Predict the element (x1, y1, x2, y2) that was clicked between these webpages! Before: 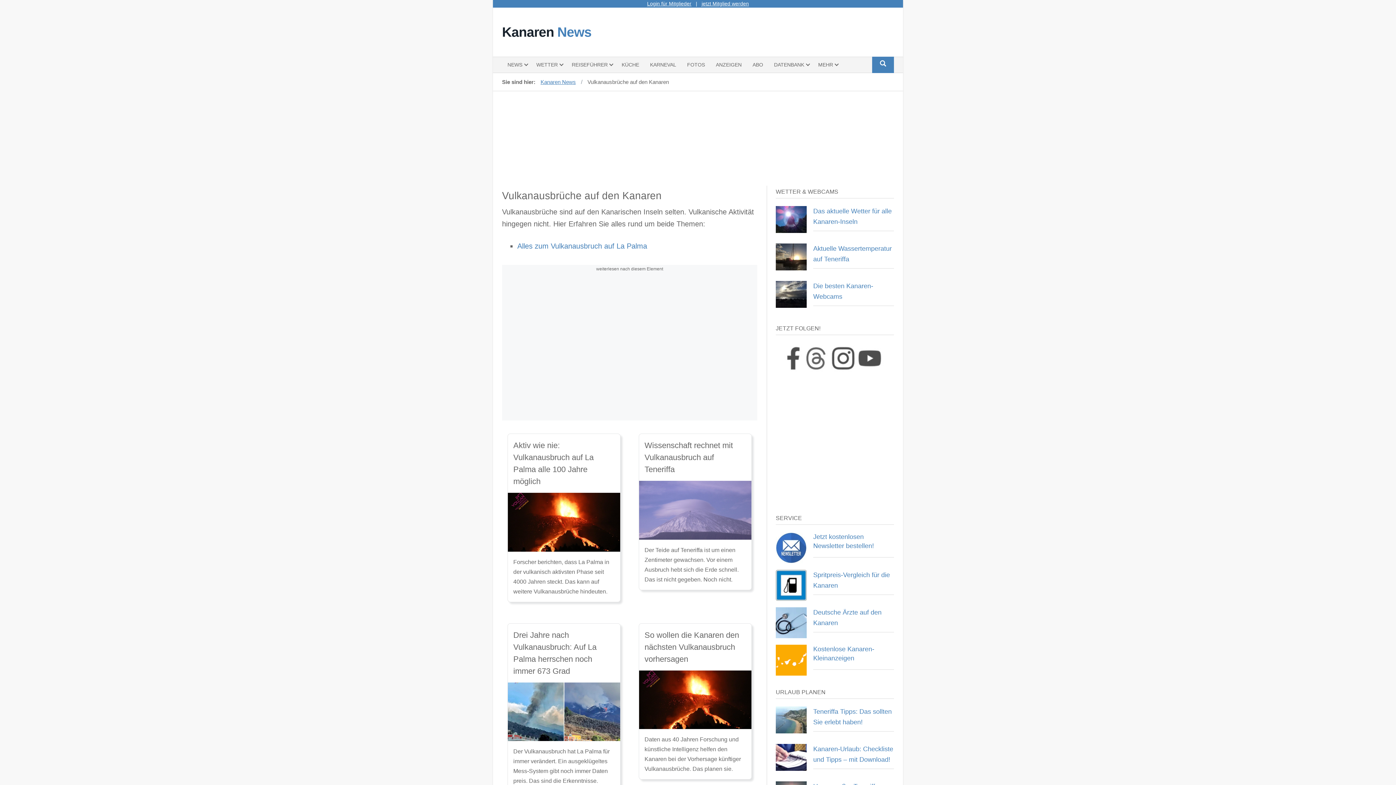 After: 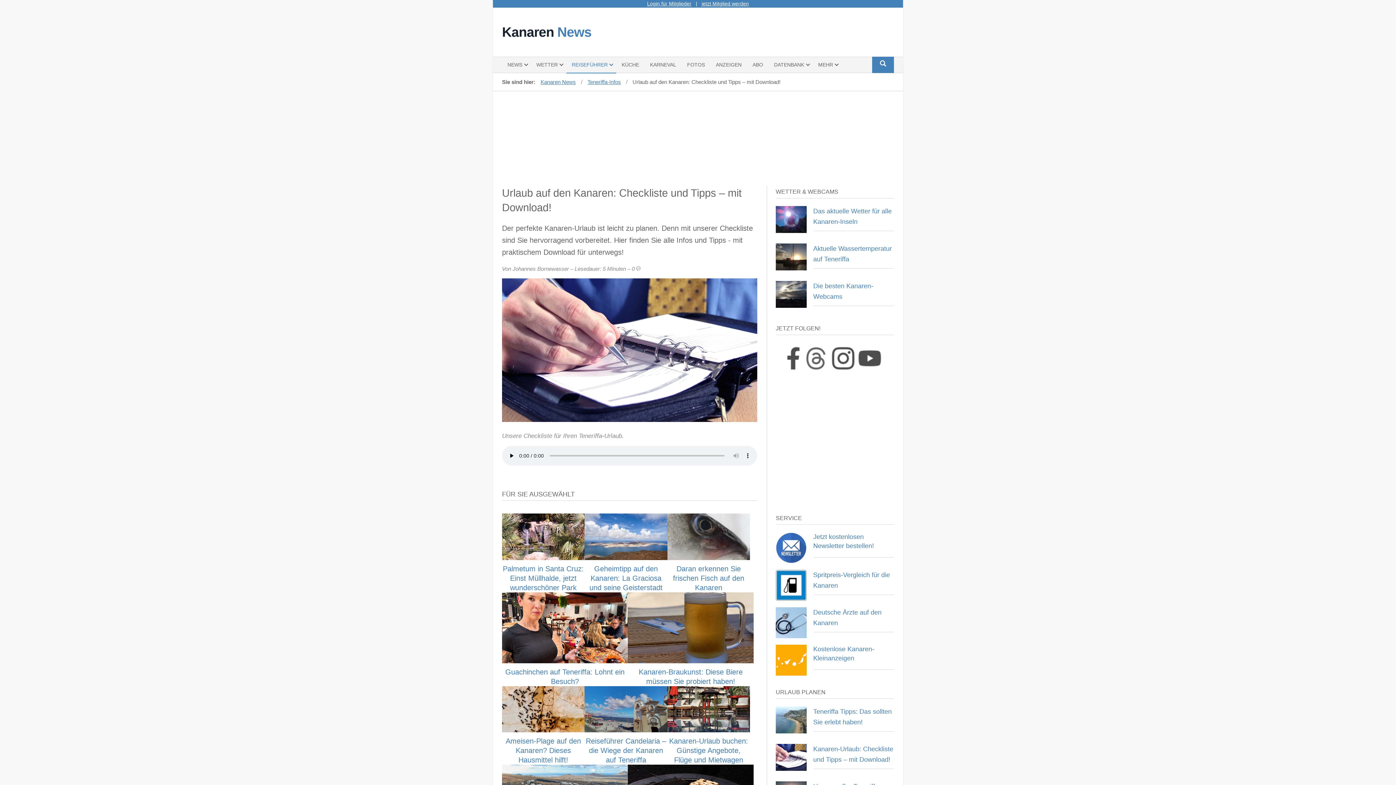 Action: label: Kanaren-Urlaub: Checkliste und Tipps – mit Download! bbox: (813, 744, 894, 765)